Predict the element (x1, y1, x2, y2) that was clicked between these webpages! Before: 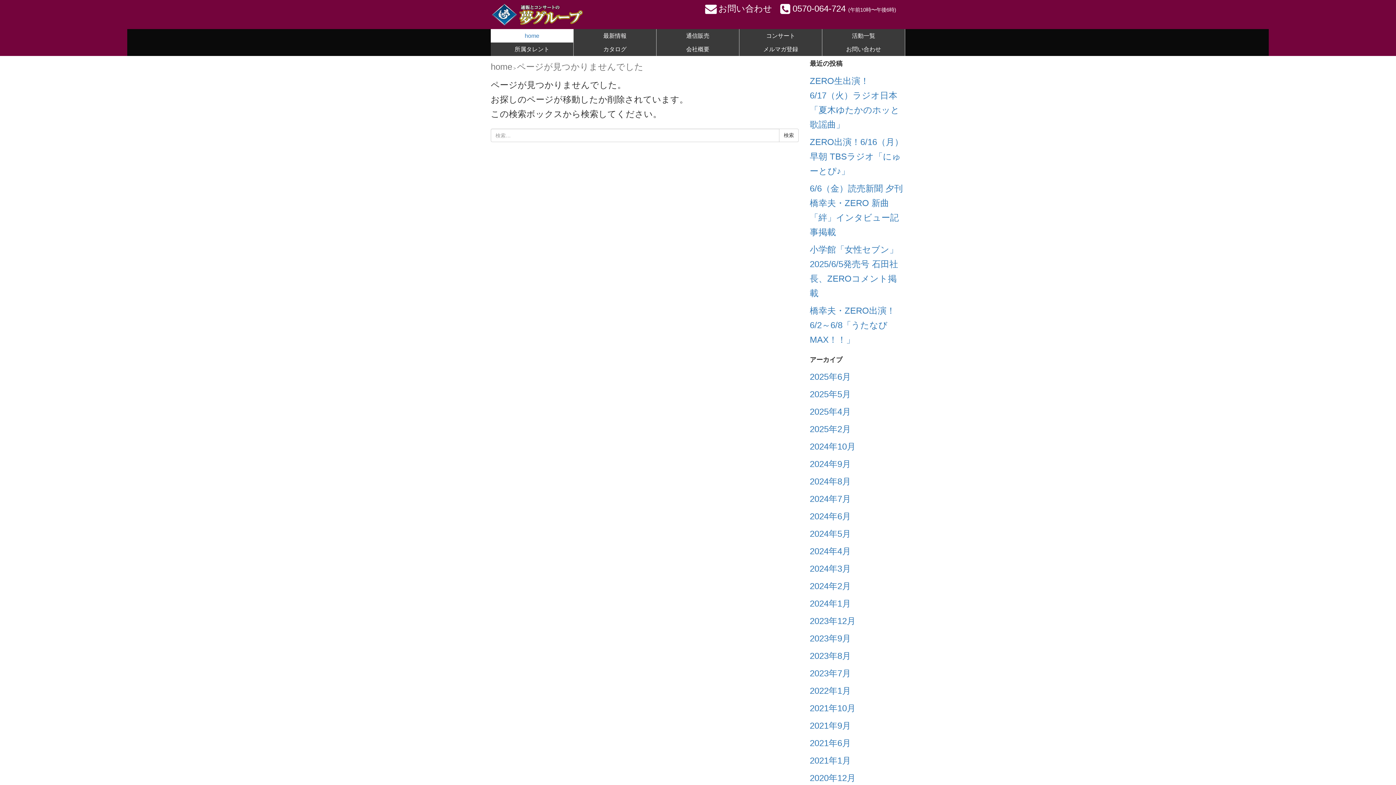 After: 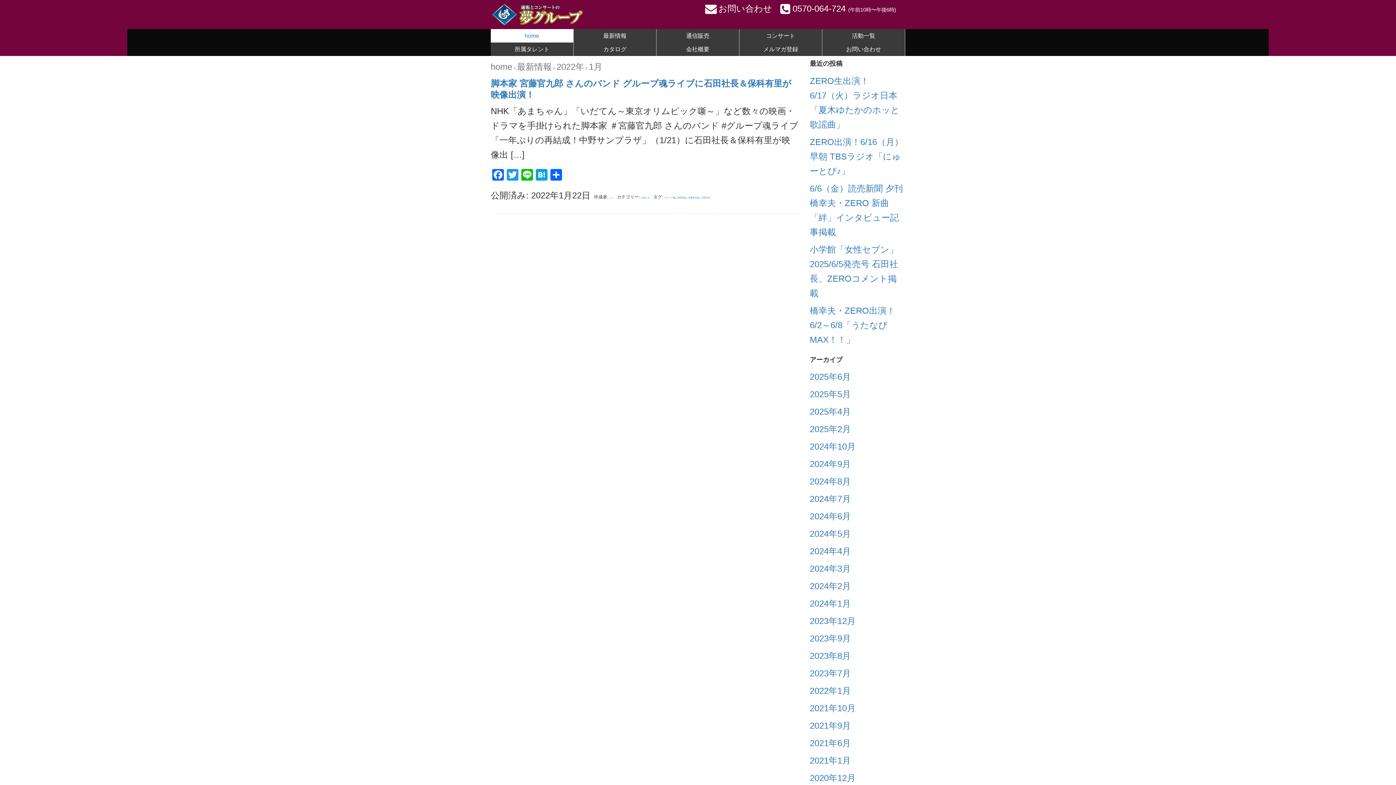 Action: bbox: (810, 686, 851, 696) label: 2022年1月